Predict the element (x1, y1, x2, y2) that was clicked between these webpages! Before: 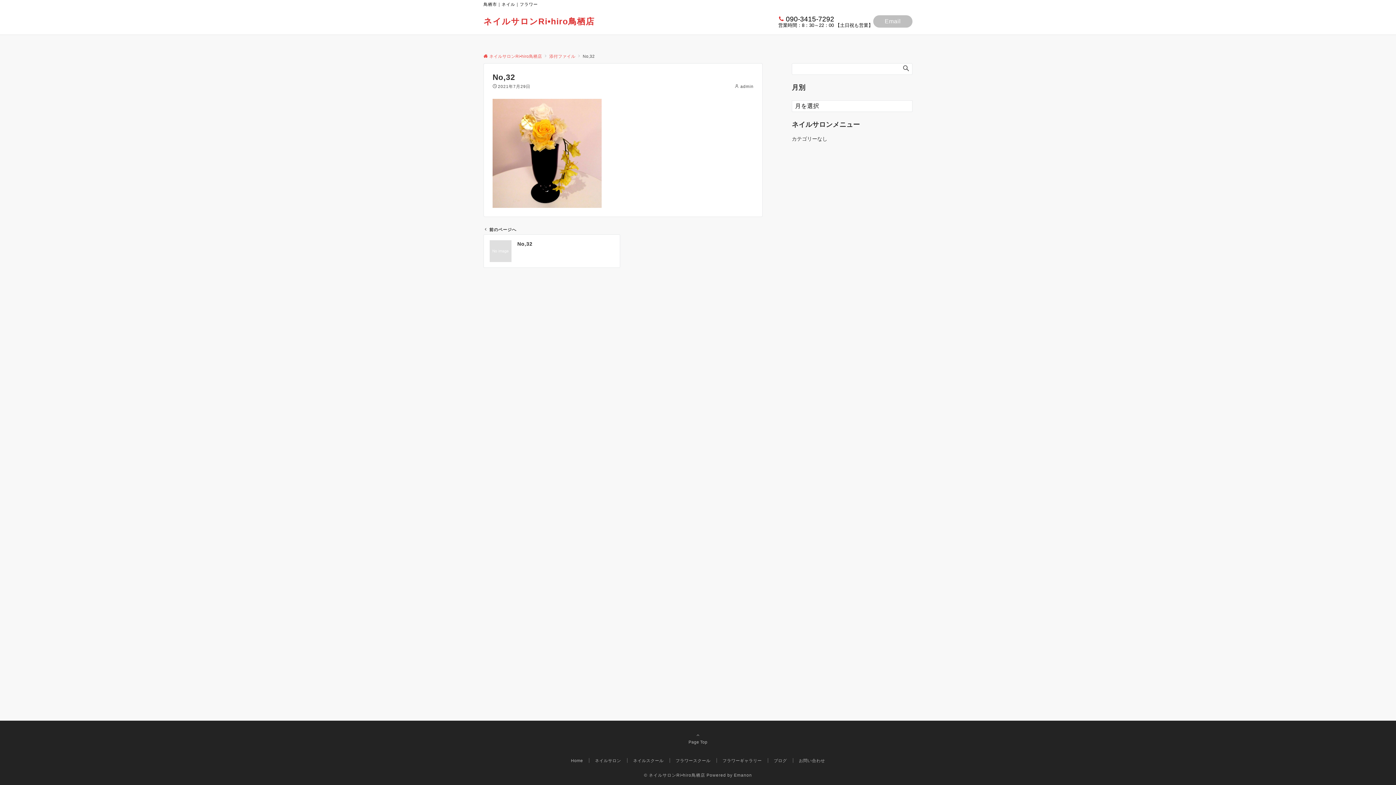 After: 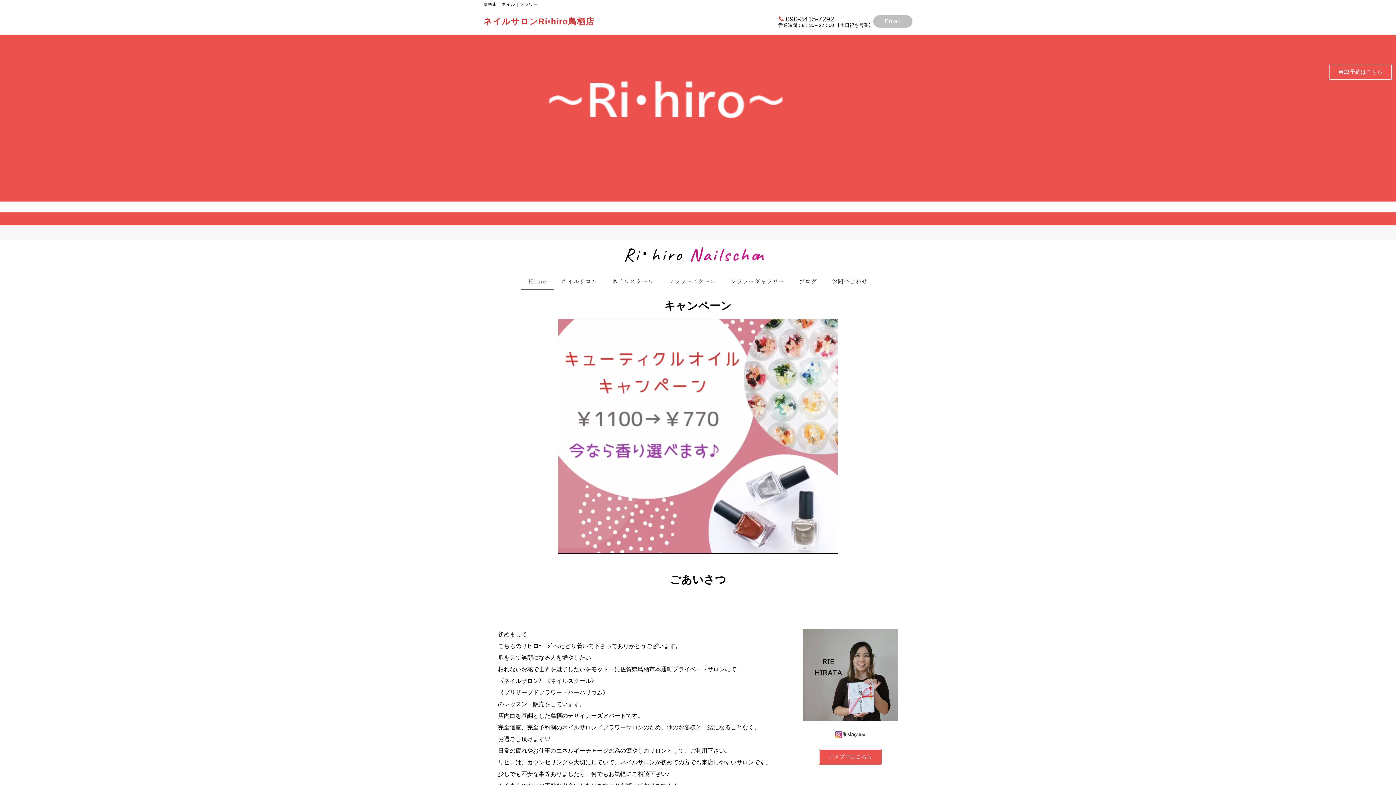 Action: label: Home bbox: (571, 758, 583, 763)